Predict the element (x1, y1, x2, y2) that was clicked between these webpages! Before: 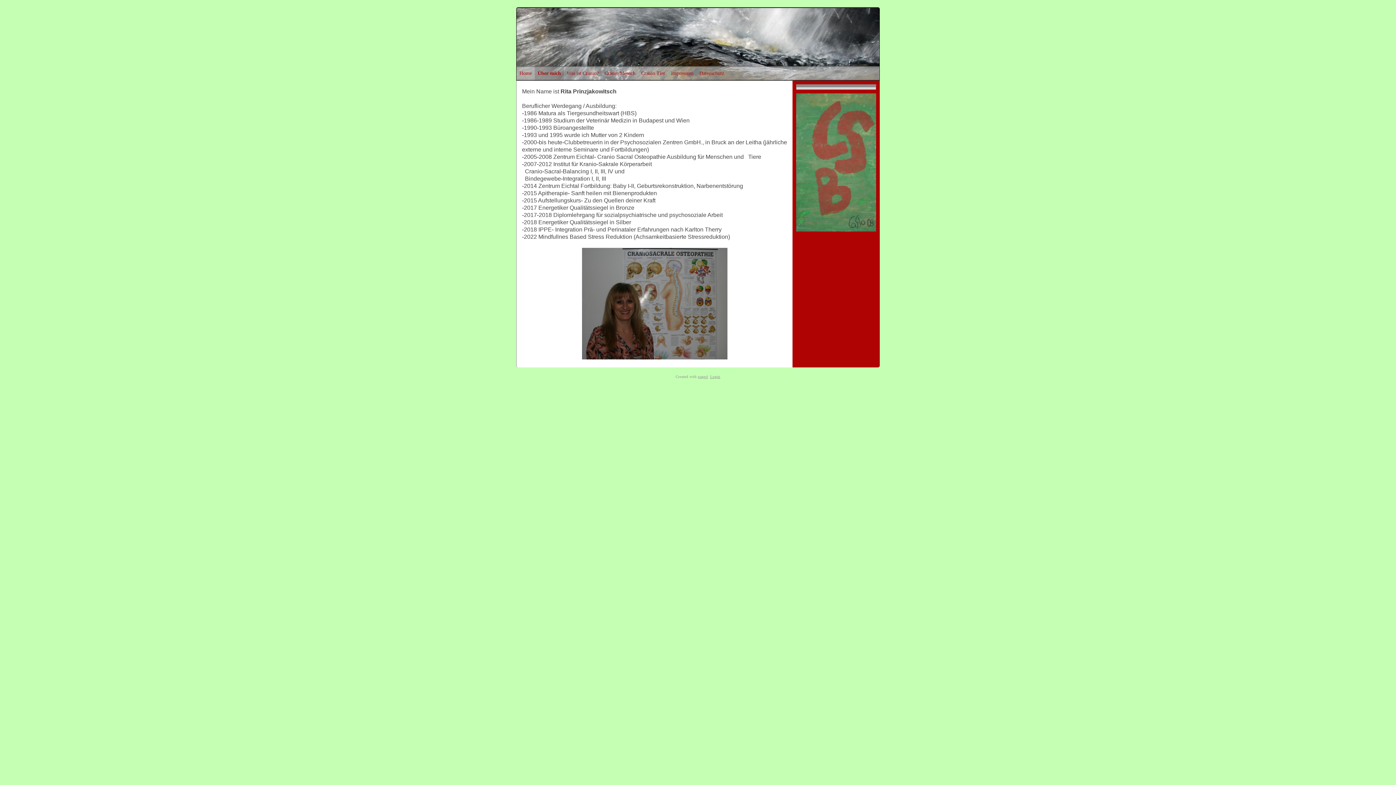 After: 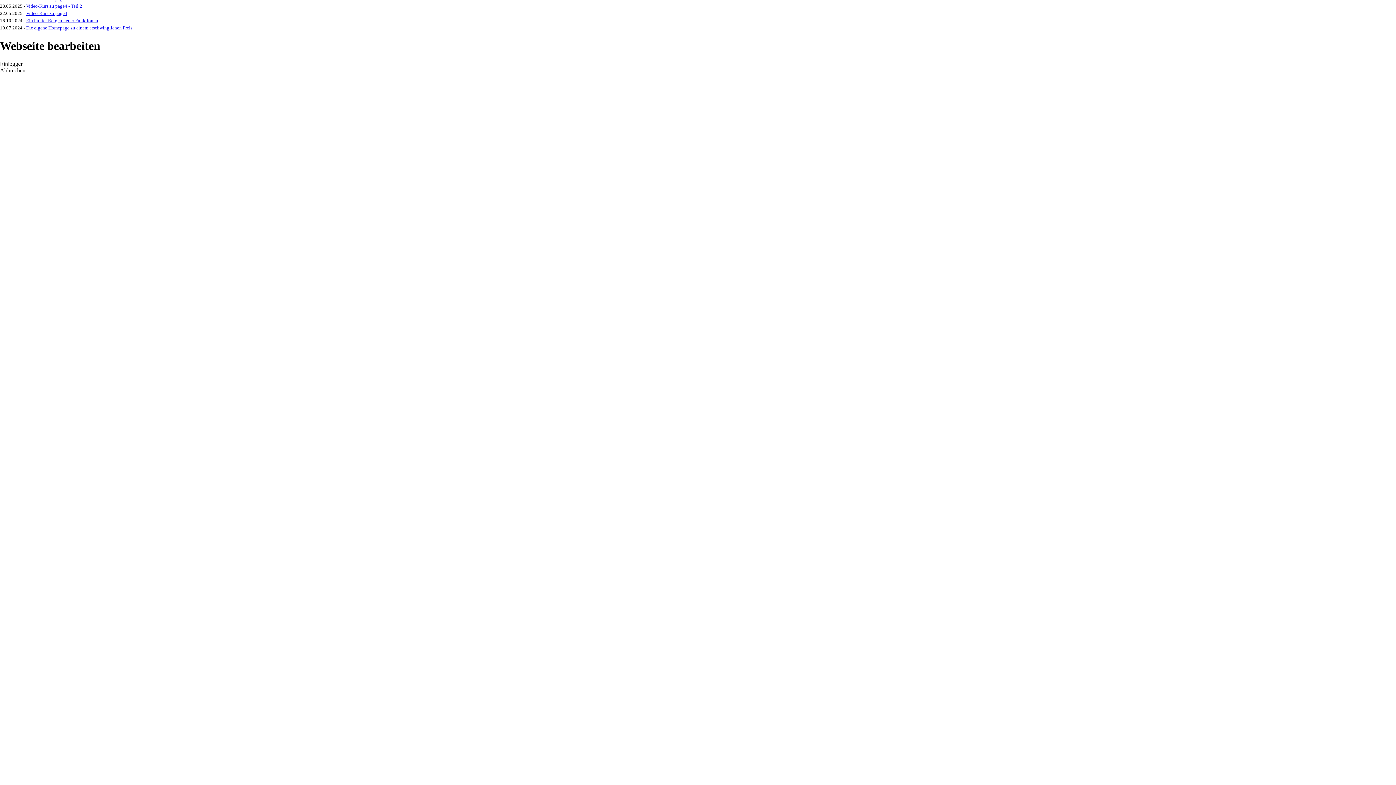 Action: bbox: (710, 374, 720, 378) label: Login